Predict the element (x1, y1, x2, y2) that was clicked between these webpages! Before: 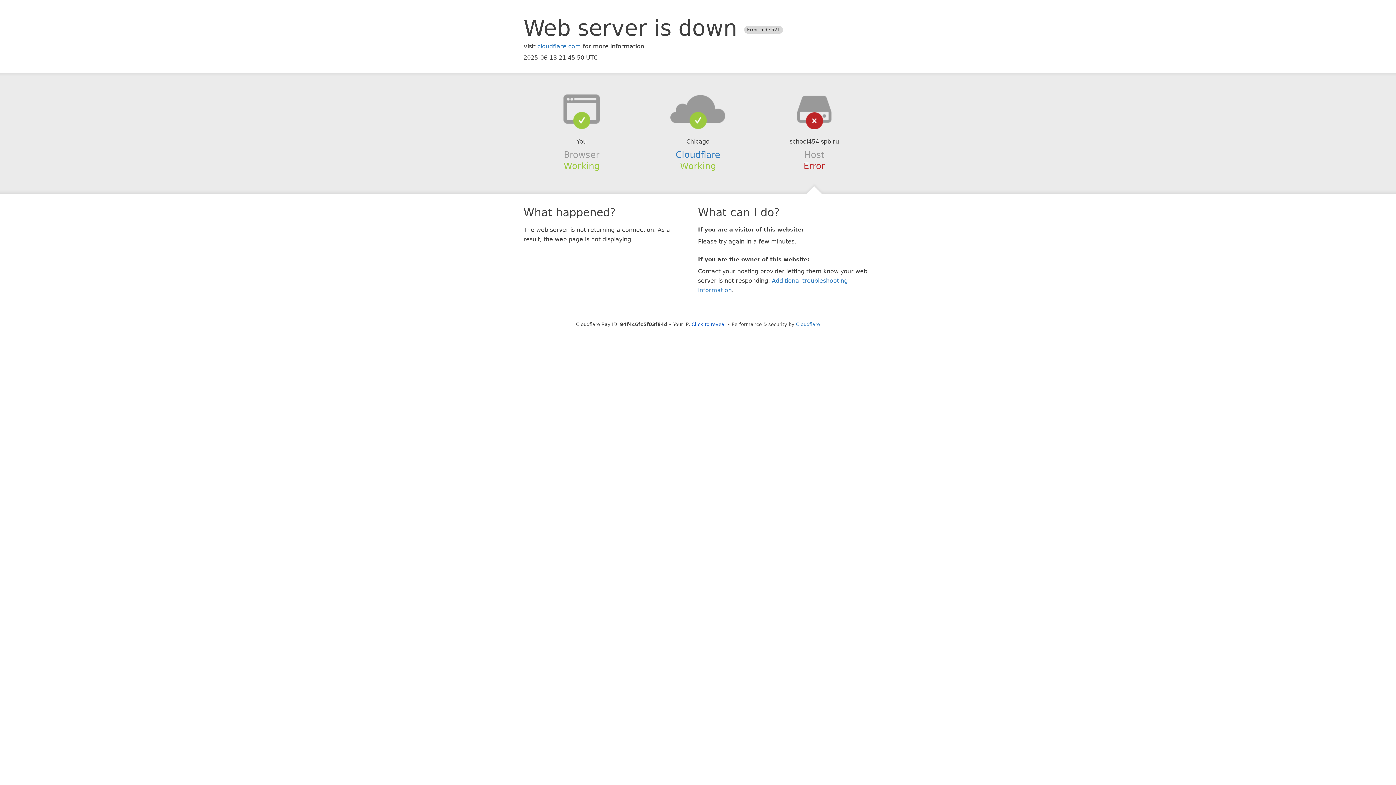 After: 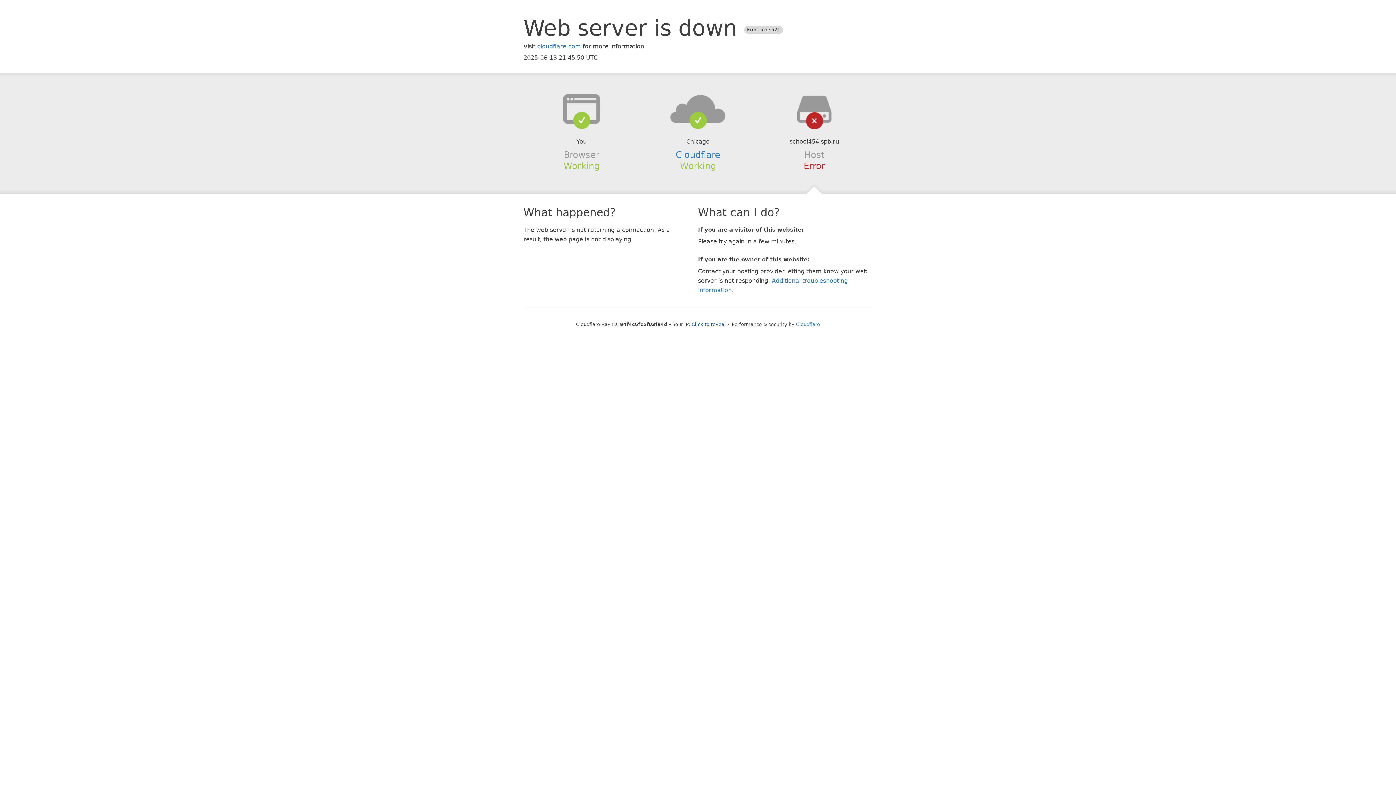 Action: bbox: (639, 94, 756, 123)